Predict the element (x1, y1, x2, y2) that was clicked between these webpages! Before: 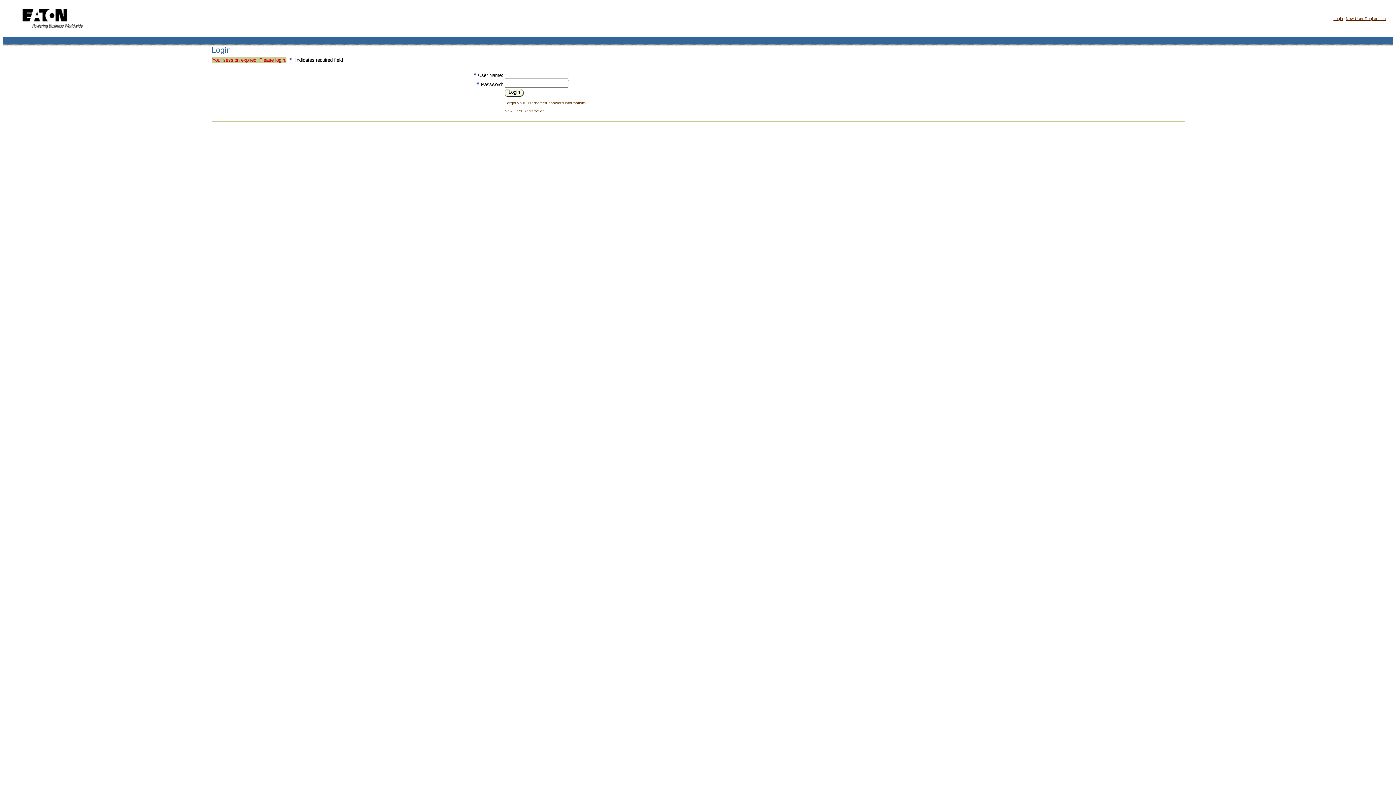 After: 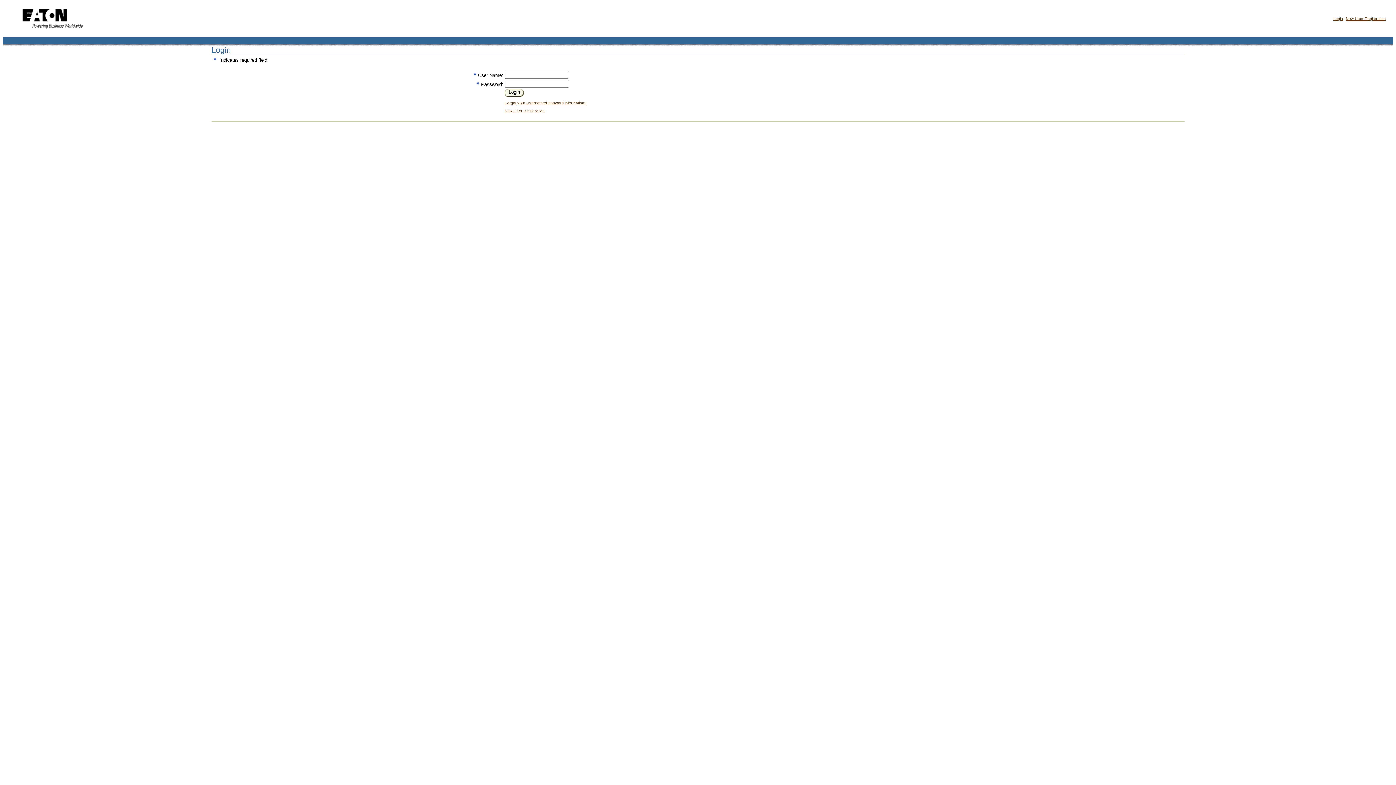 Action: label: Login bbox: (1333, 16, 1343, 20)